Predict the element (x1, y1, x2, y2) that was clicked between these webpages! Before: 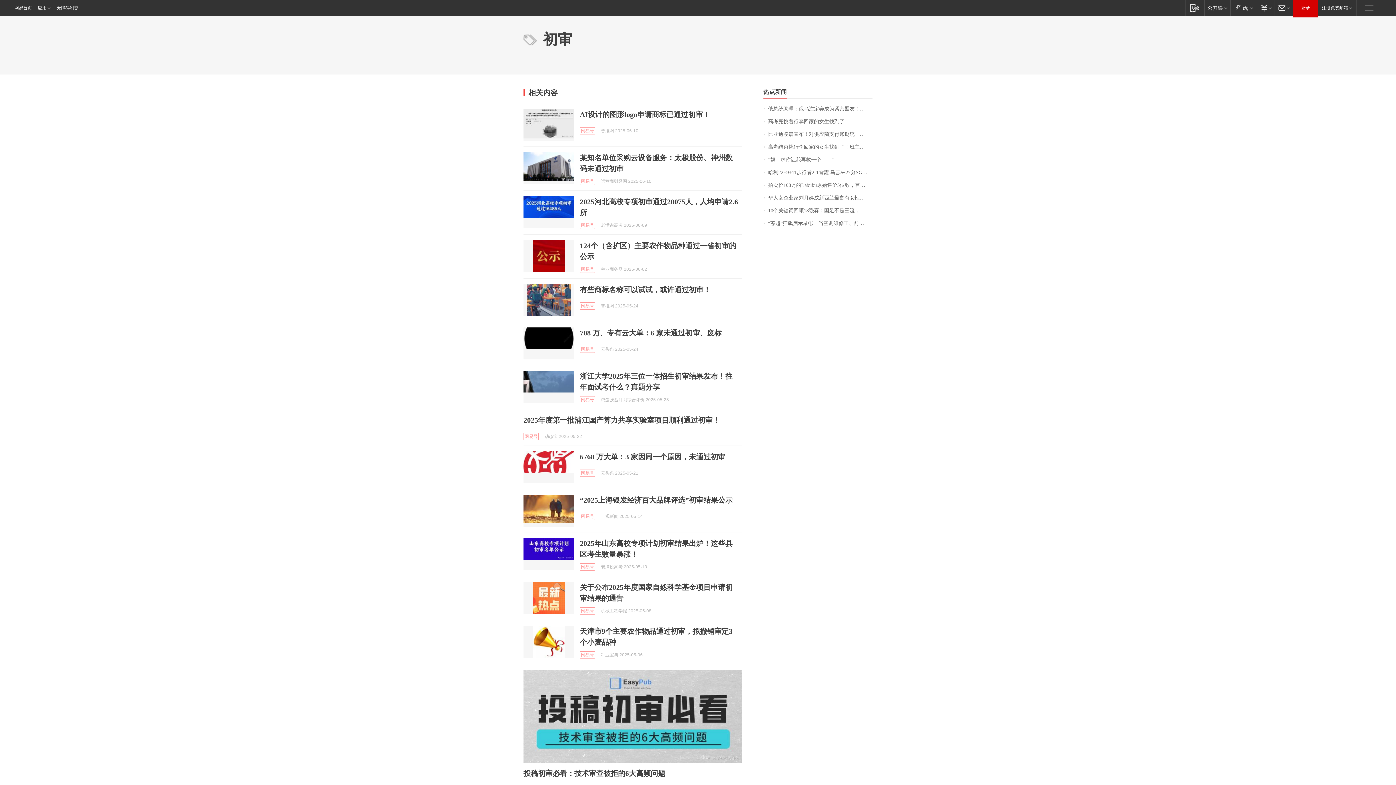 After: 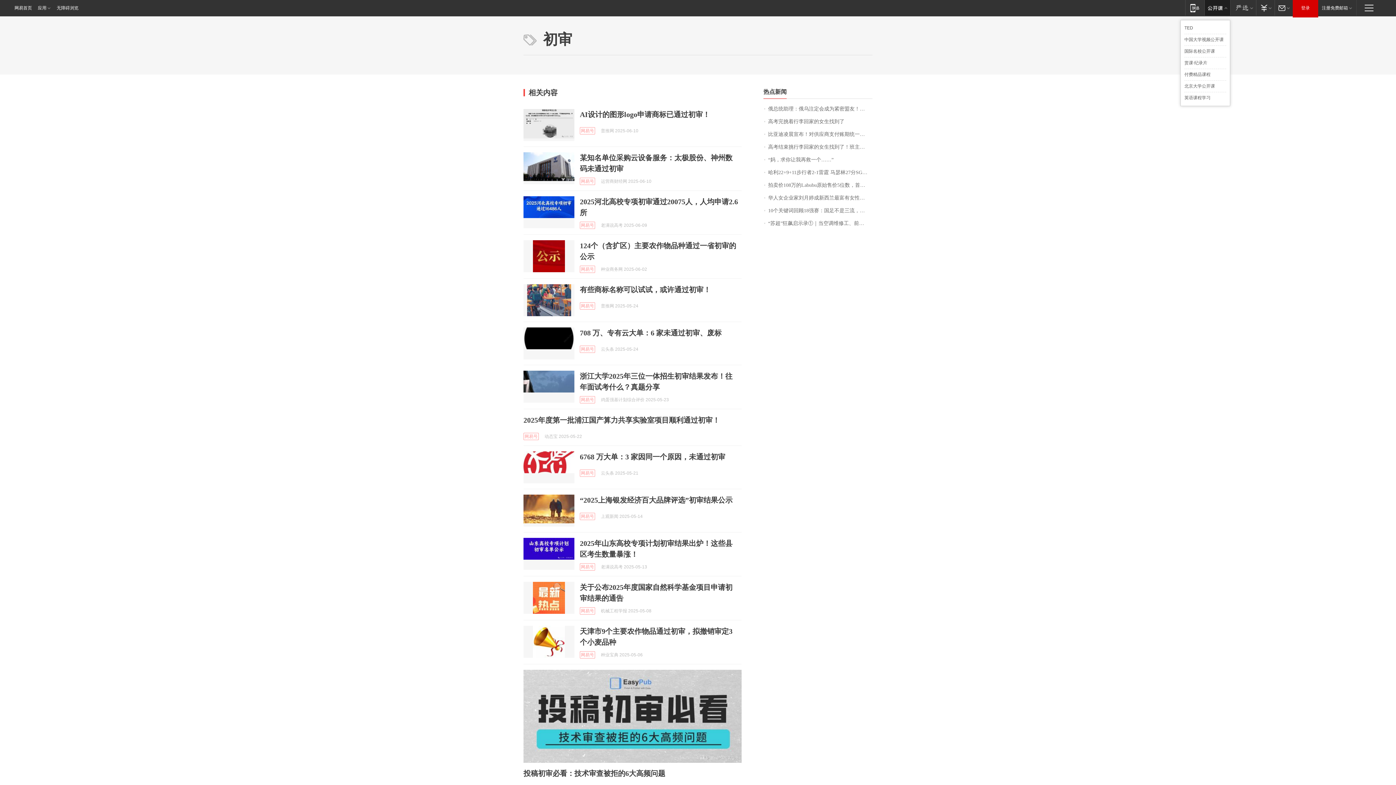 Action: label: 网易公开课 bbox: (1204, 0, 1230, 15)